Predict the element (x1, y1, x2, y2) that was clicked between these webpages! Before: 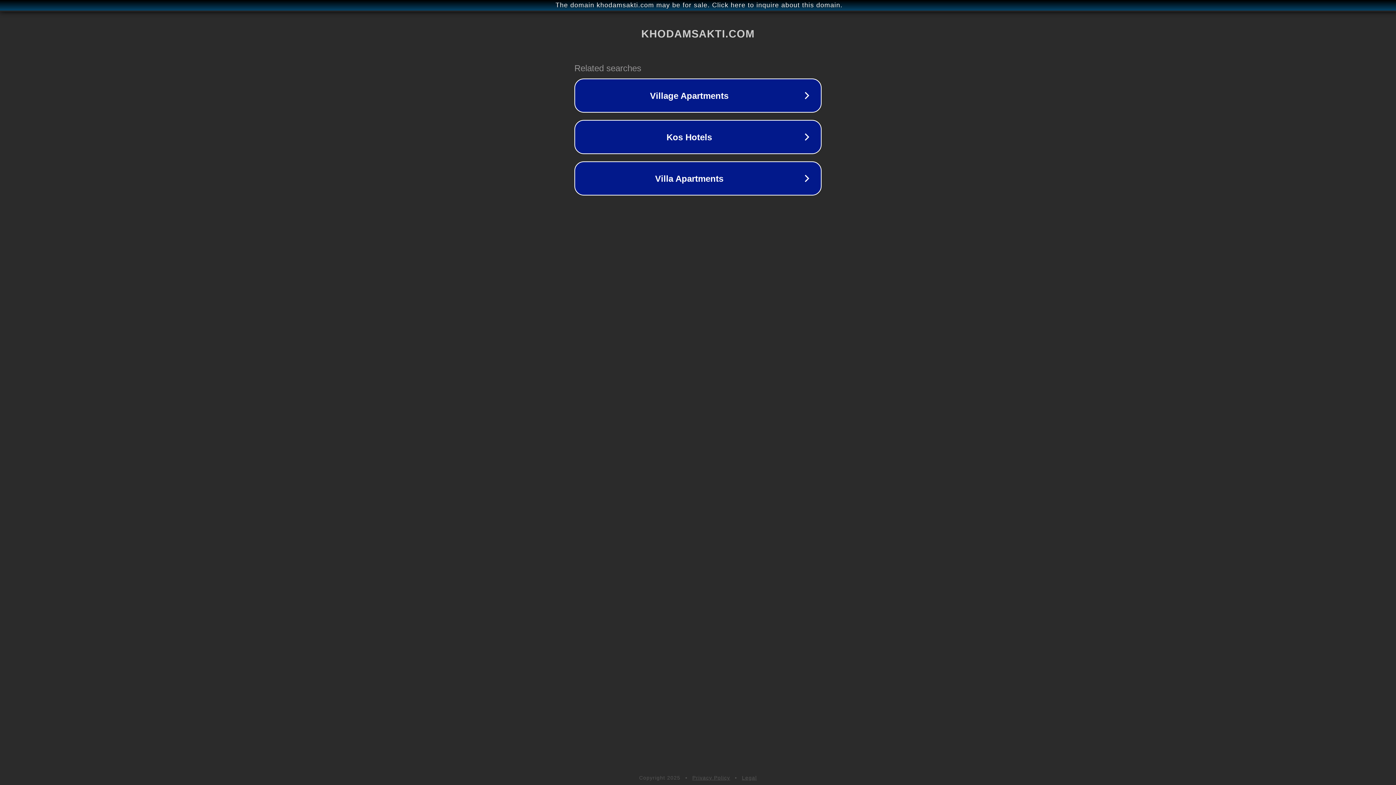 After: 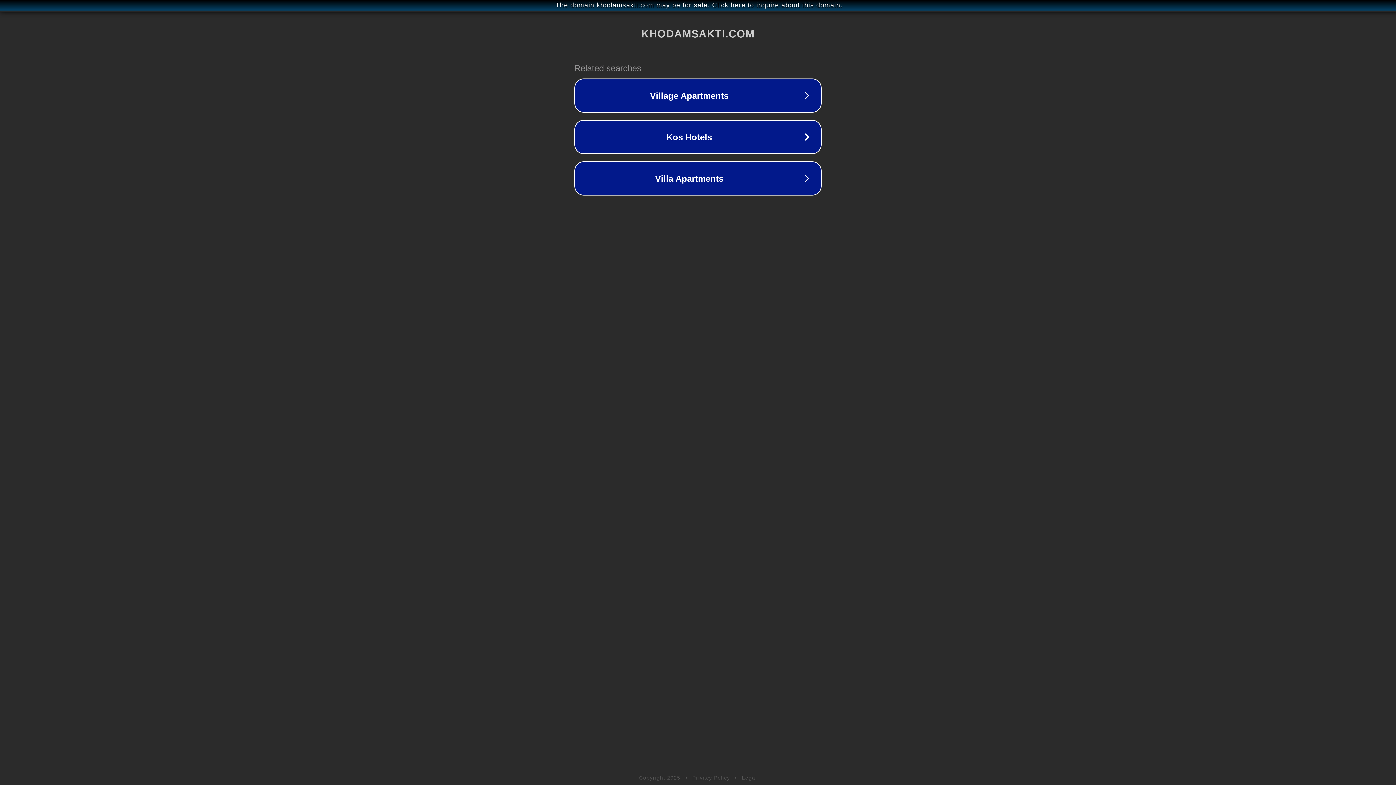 Action: bbox: (692, 775, 730, 781) label: Privacy Policy